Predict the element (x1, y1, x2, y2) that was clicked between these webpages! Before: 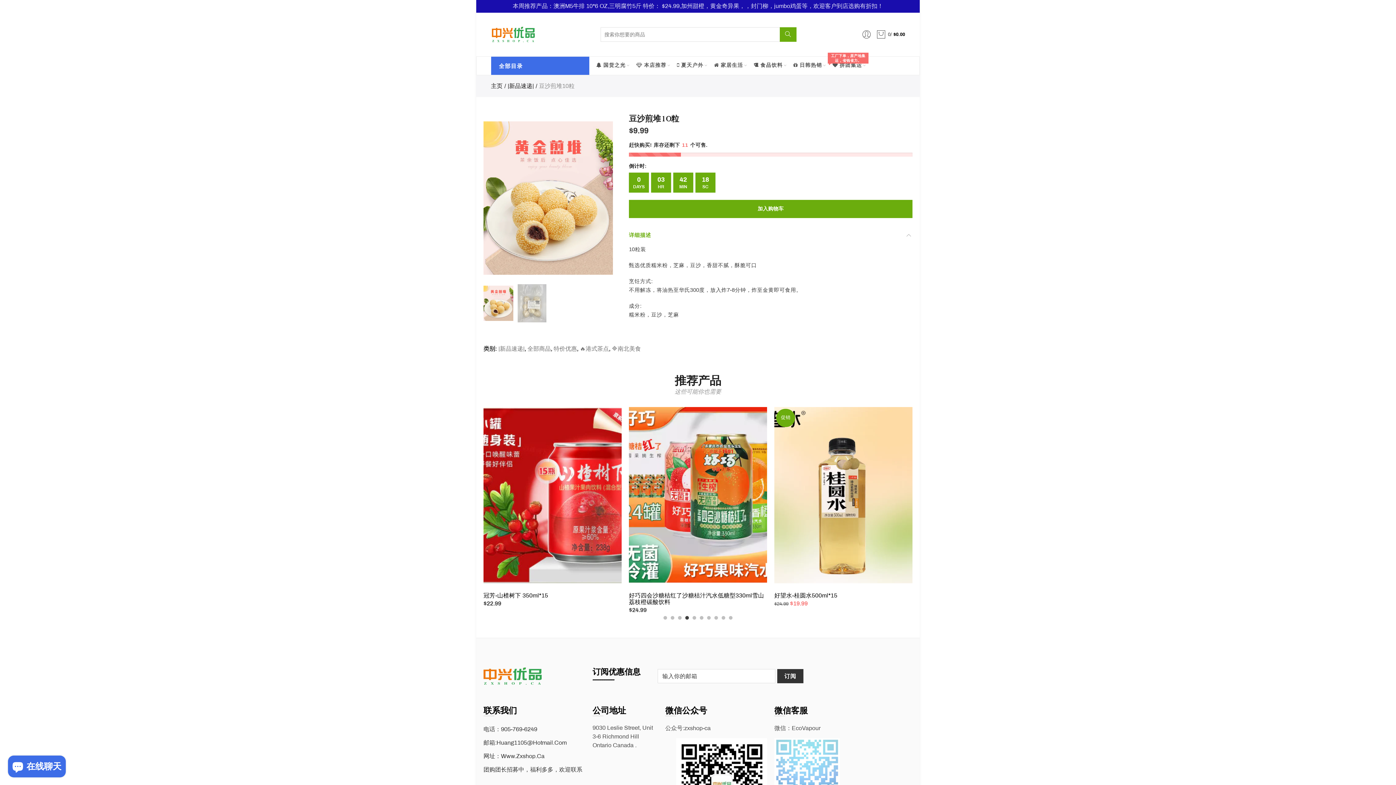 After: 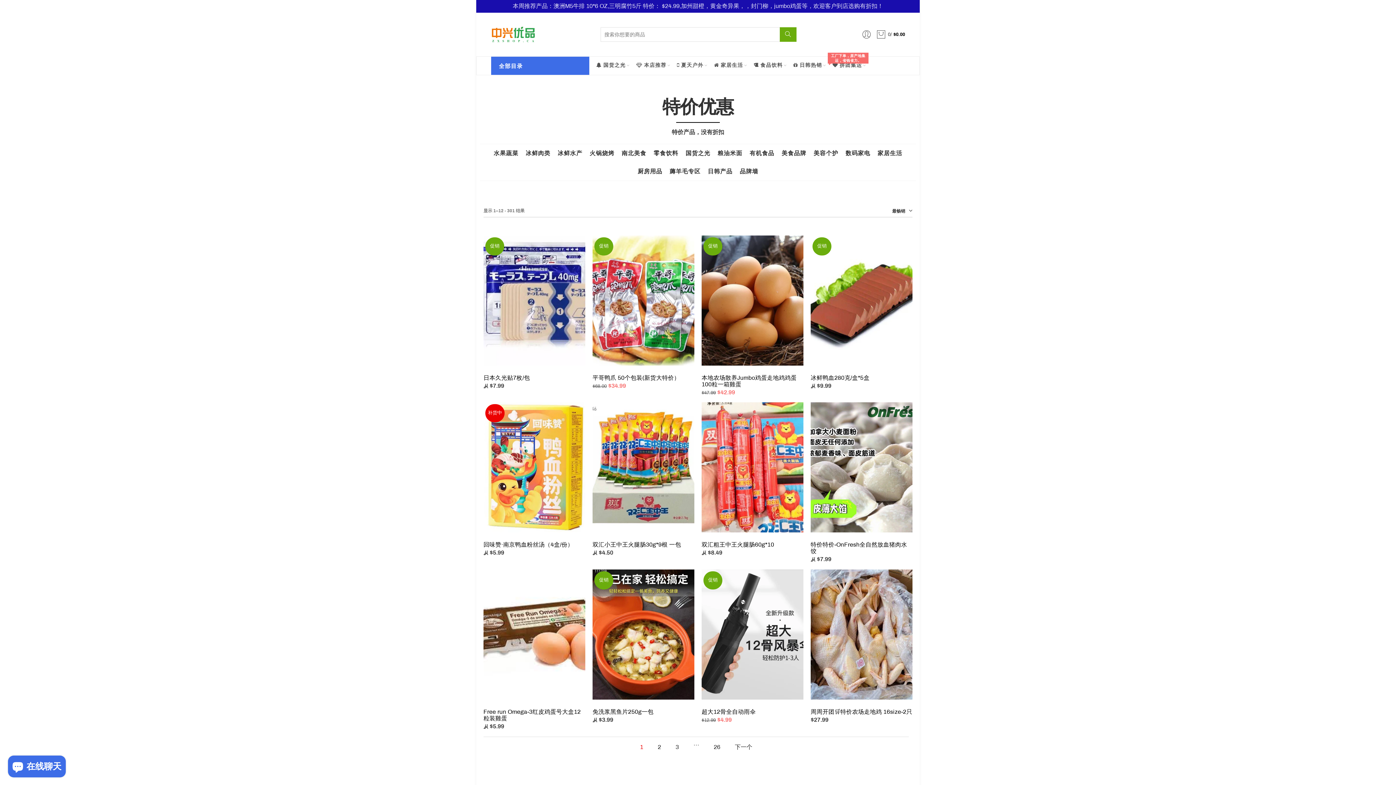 Action: bbox: (553, 345, 577, 352) label: 特价优惠